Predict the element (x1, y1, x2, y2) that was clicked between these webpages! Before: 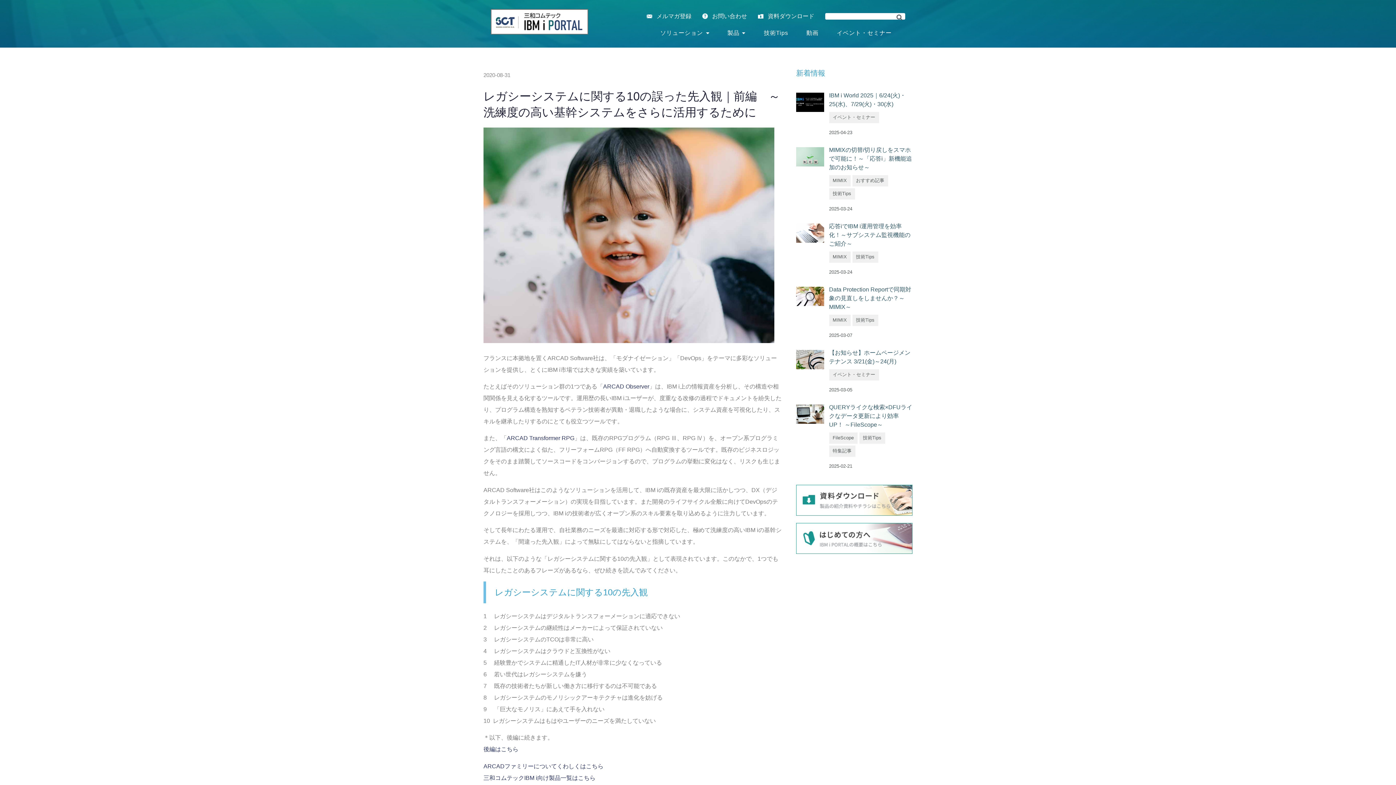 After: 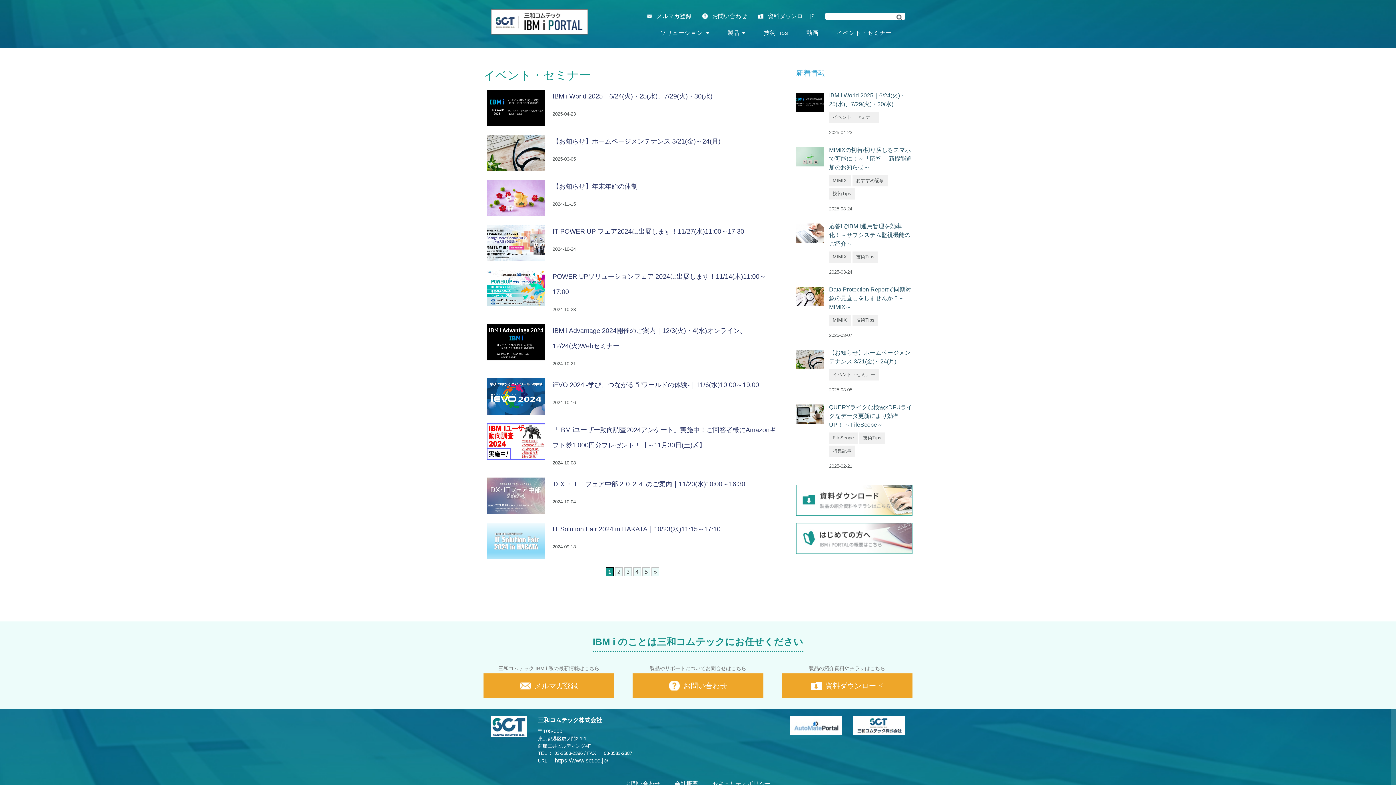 Action: bbox: (829, 369, 879, 380) label: イベント・セミナー